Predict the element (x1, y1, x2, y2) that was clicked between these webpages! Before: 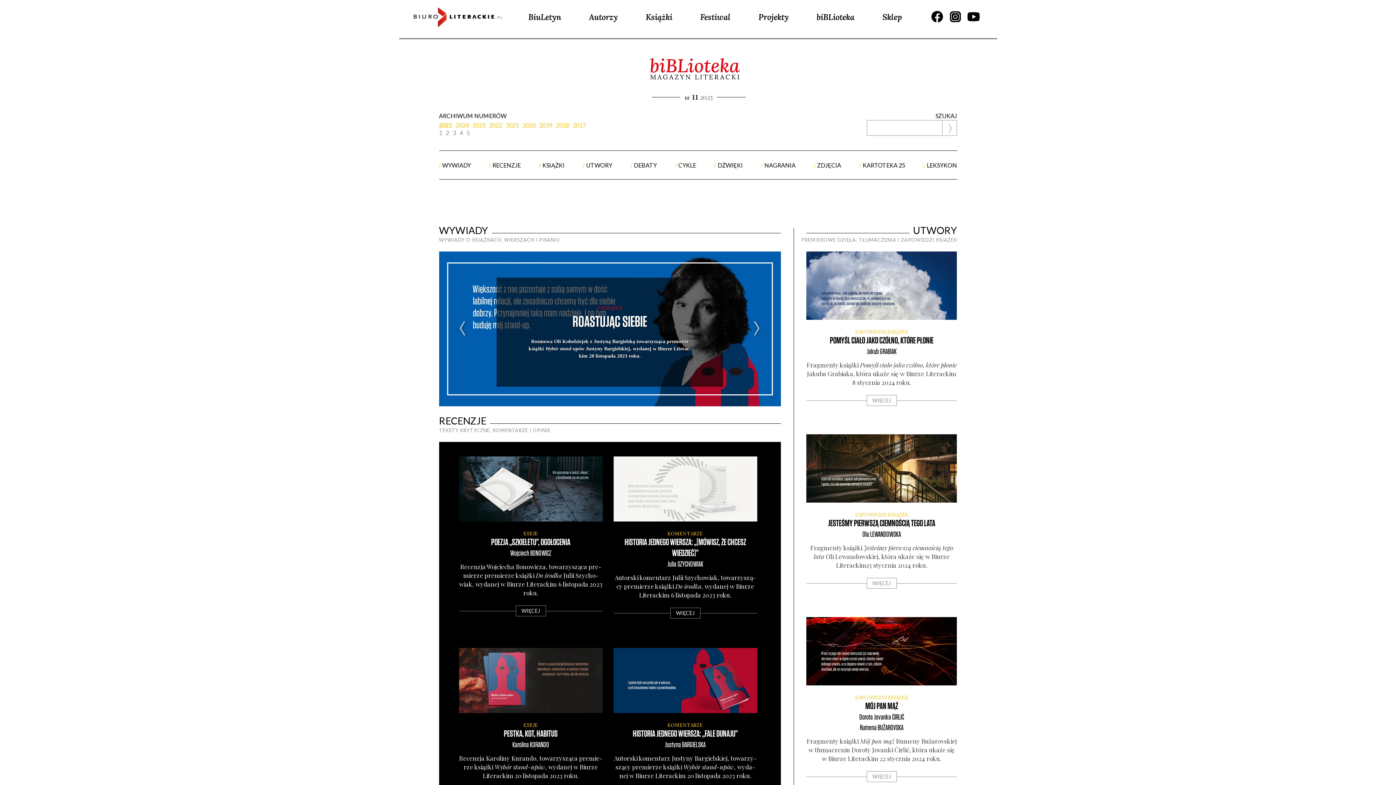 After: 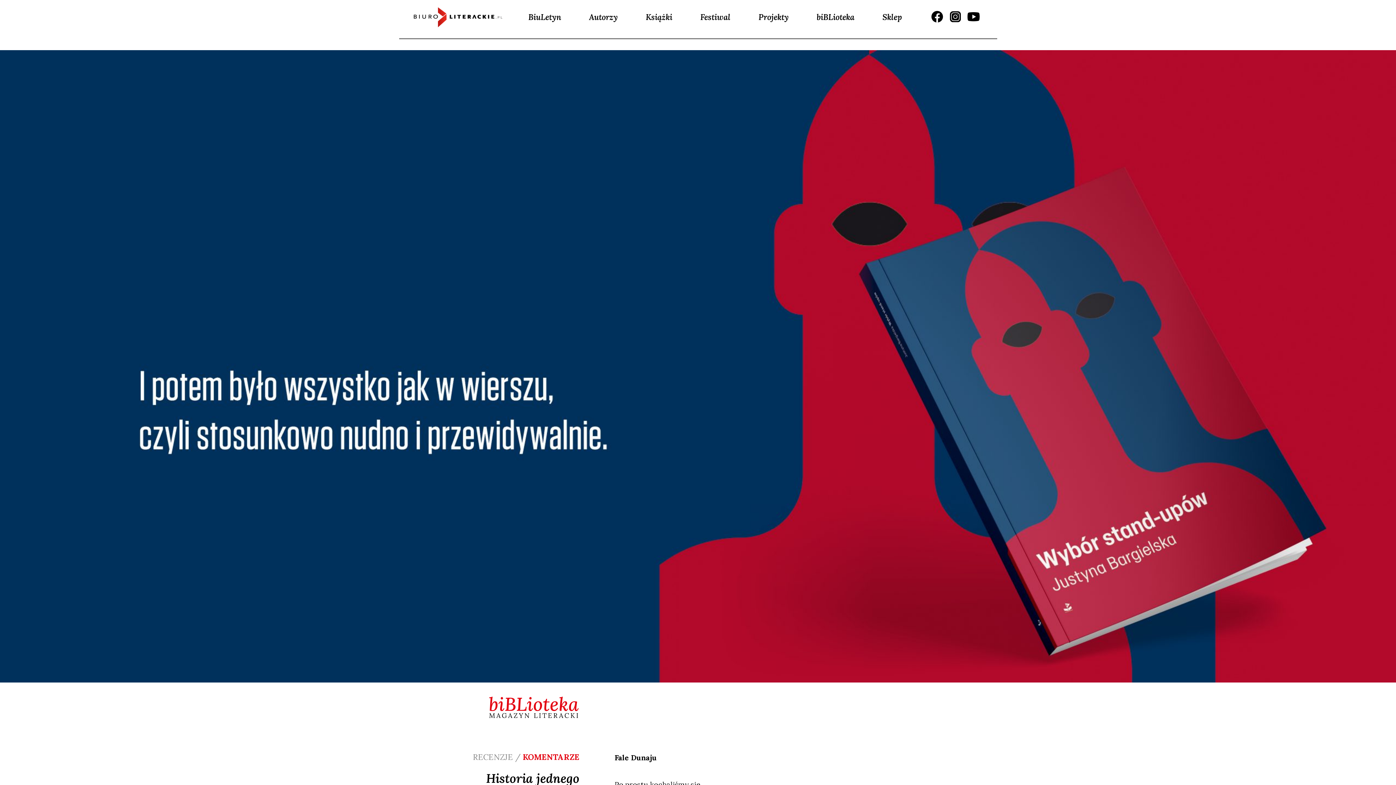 Action: label: Autor­ski komen­tarz Justy­ny Bar­giel­skiej, towa­rzy­szą­cy pre­mie­rze książ­ki Wybór stand-upów, wyda­nej w Biu­rze Lite­rac­kim 20 listo­pa­da 2023 roku. bbox: (613, 772, 757, 780)